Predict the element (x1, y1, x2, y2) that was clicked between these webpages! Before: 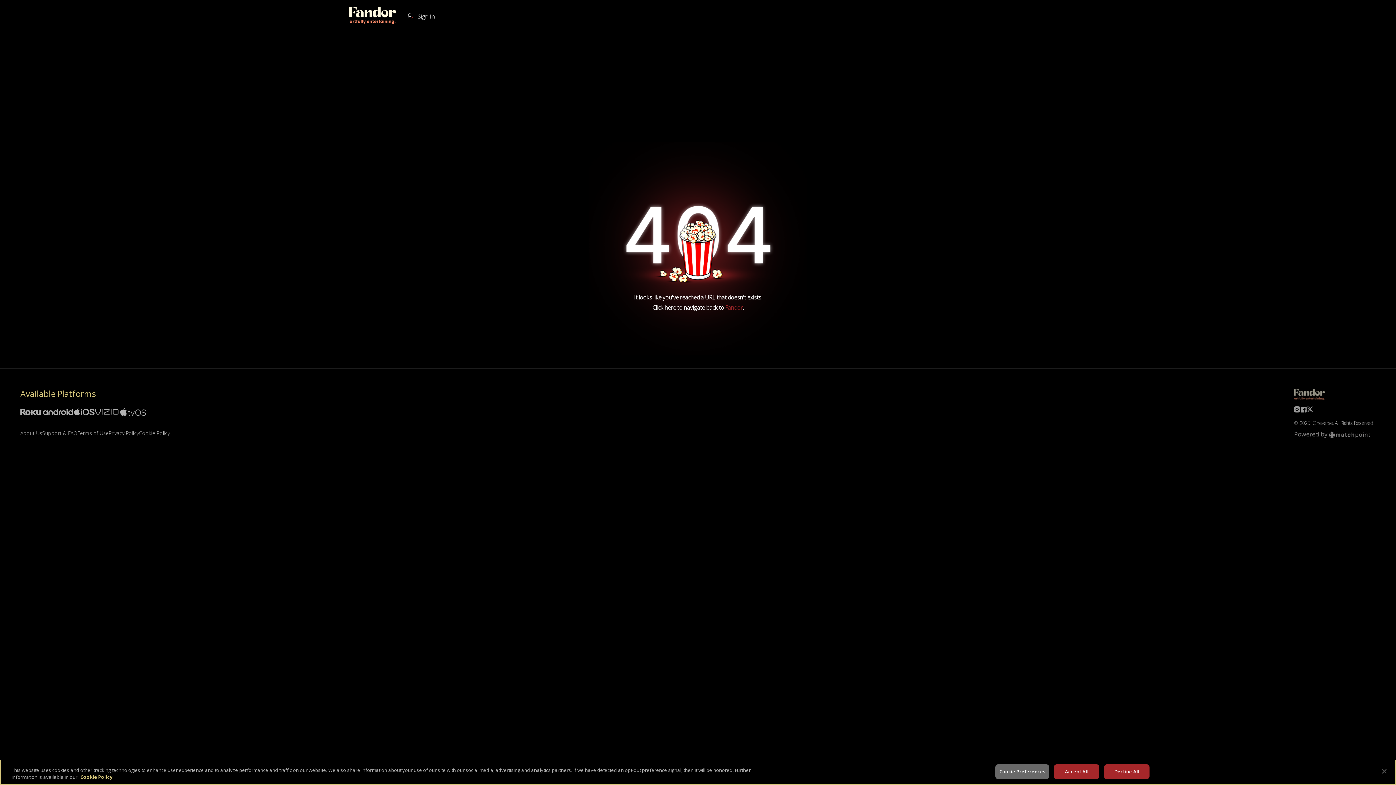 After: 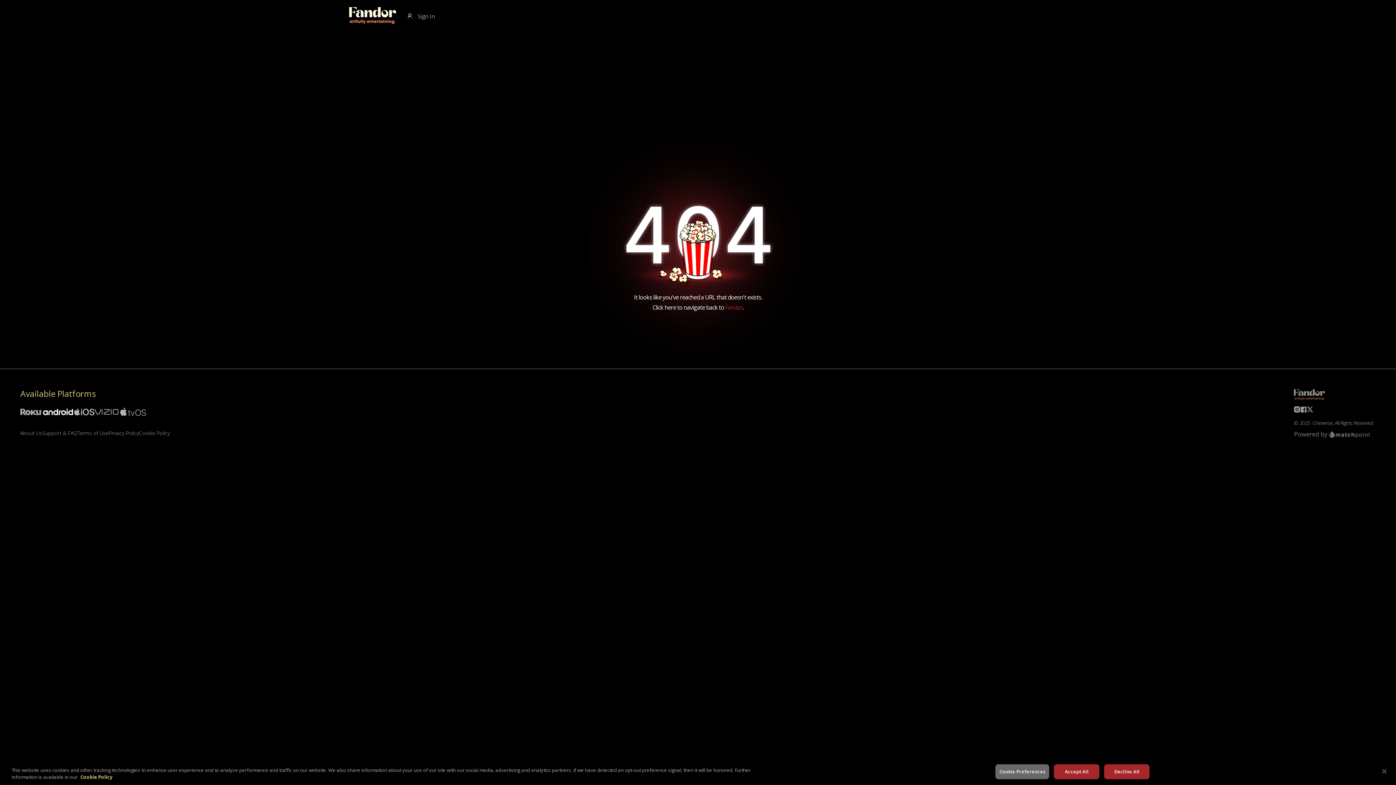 Action: bbox: (42, 411, 74, 418)